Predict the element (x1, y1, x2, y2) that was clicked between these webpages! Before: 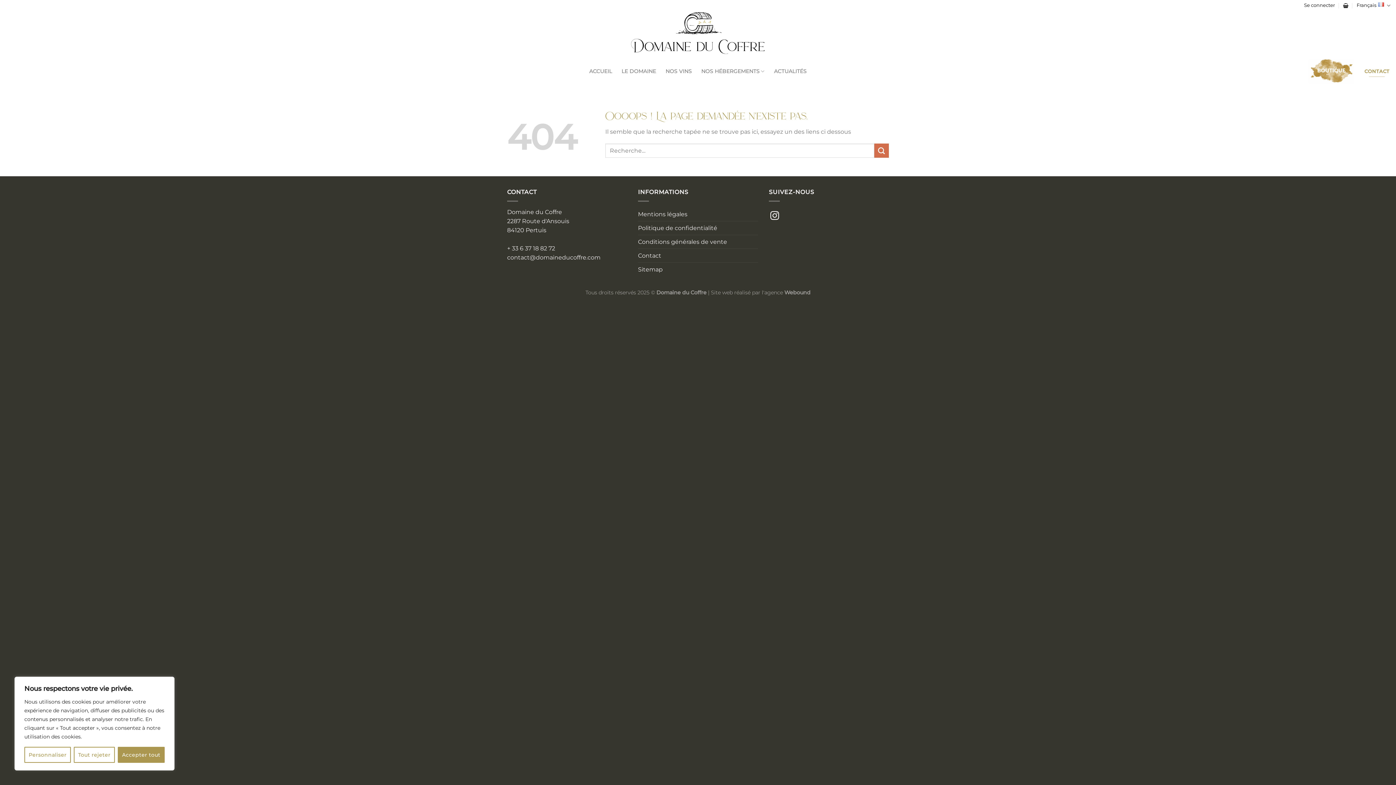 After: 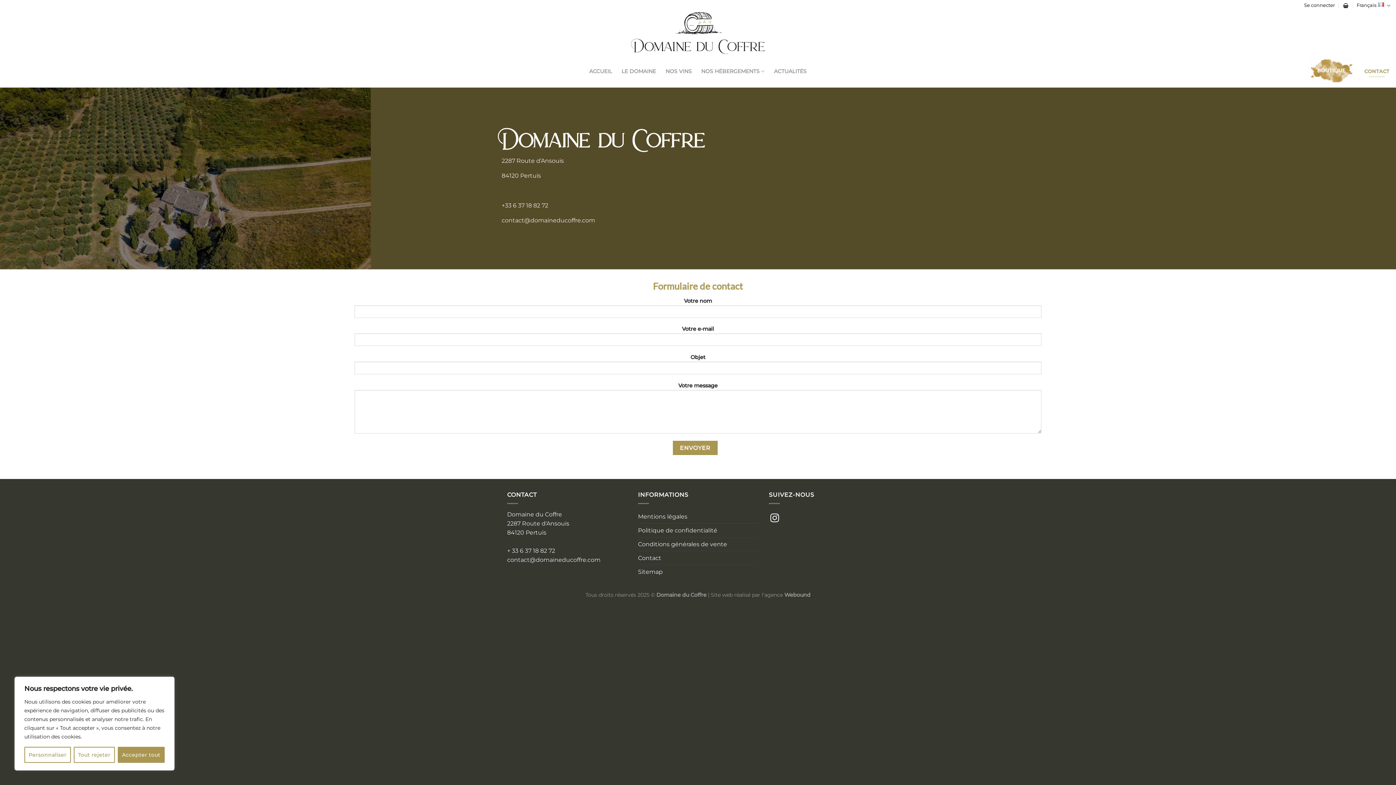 Action: bbox: (1363, 65, 1390, 77) label: CONTACT